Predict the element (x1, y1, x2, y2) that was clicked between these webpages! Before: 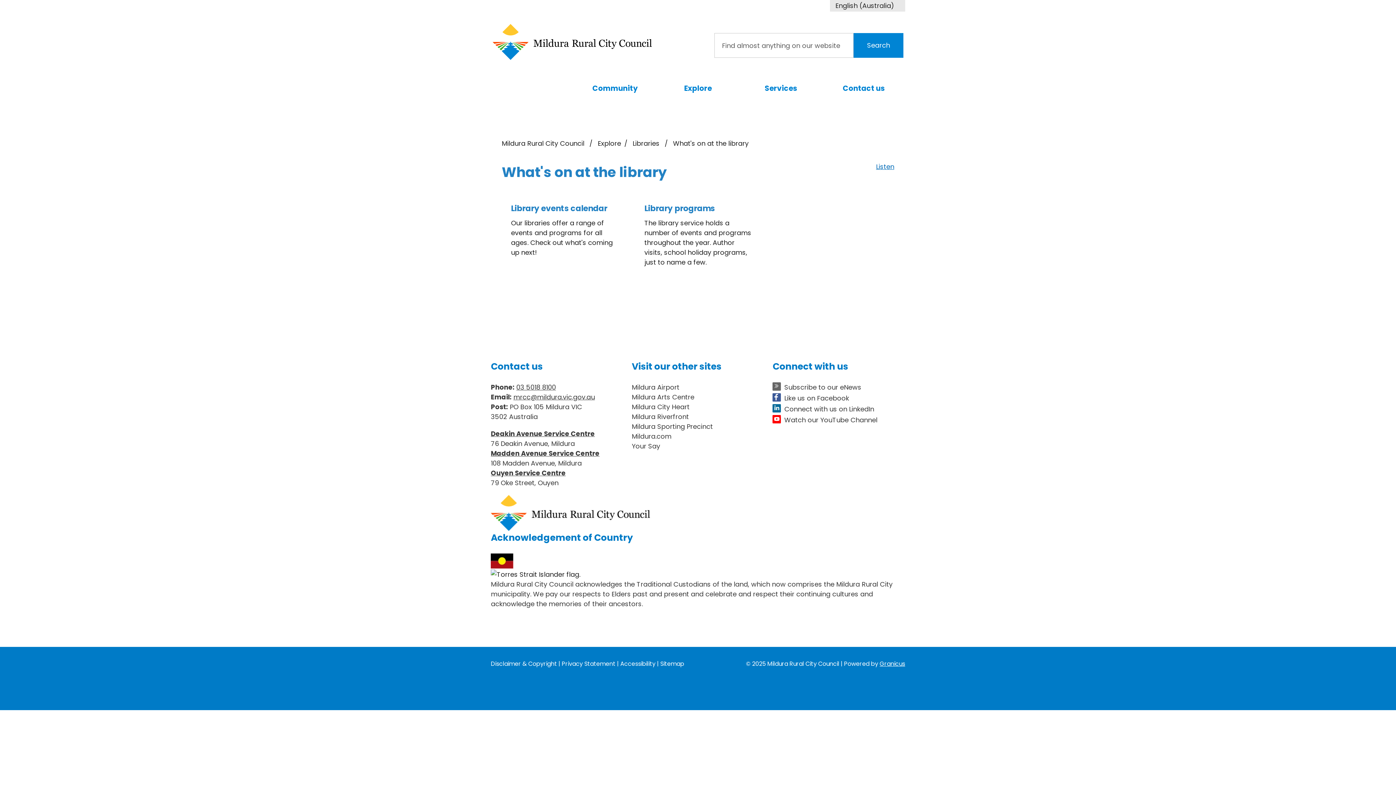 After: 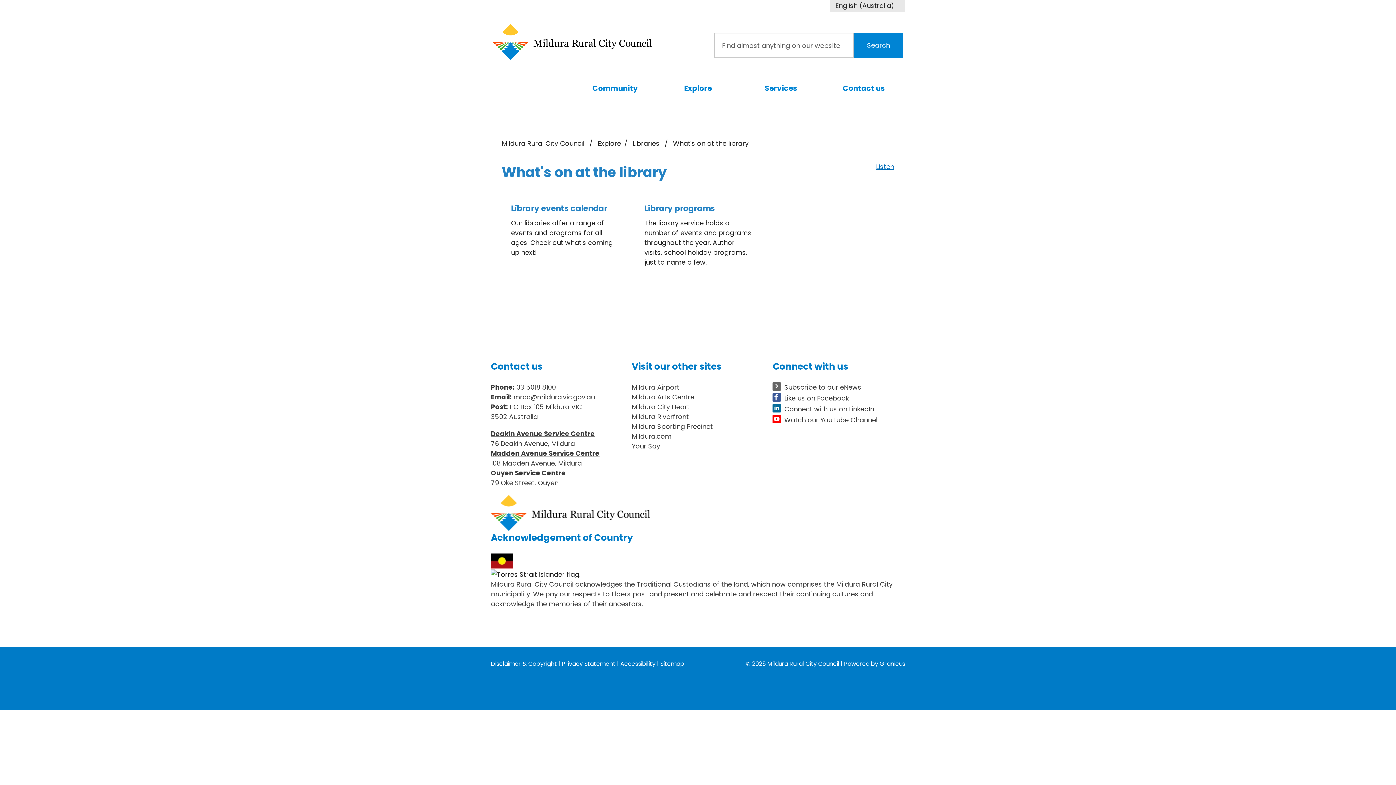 Action: bbox: (879, 659, 905, 668) label: Granicus